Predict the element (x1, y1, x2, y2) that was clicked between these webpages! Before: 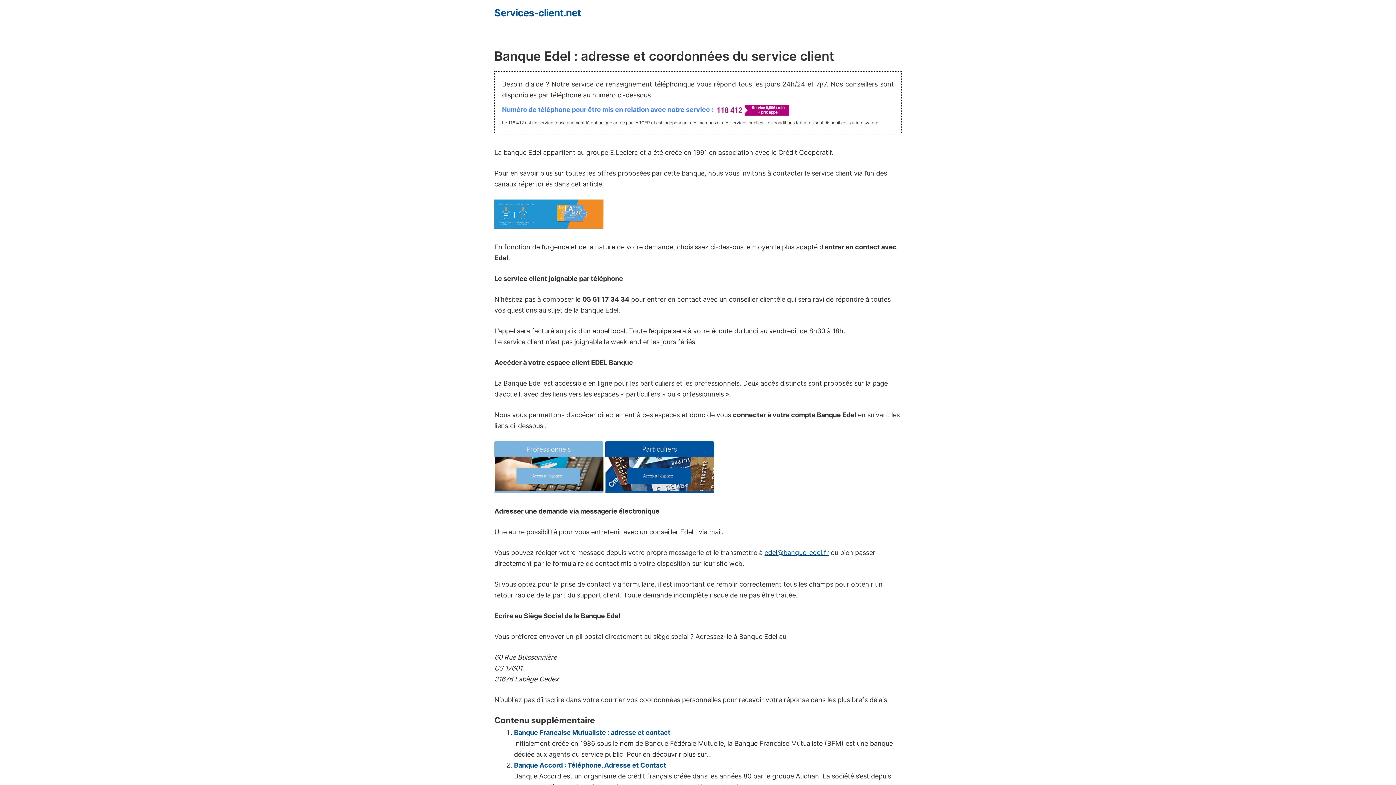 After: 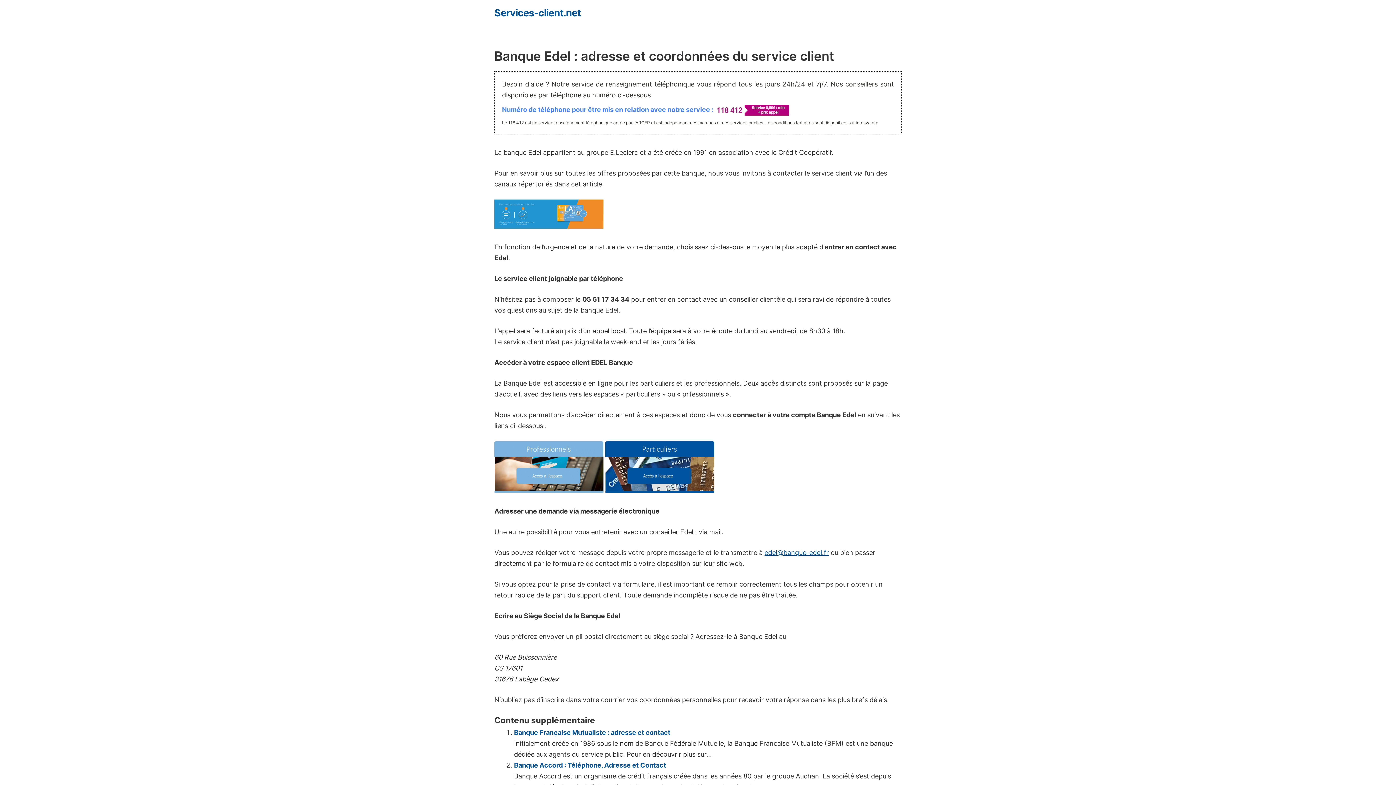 Action: label: edel@banque-edel.fr bbox: (764, 548, 829, 556)